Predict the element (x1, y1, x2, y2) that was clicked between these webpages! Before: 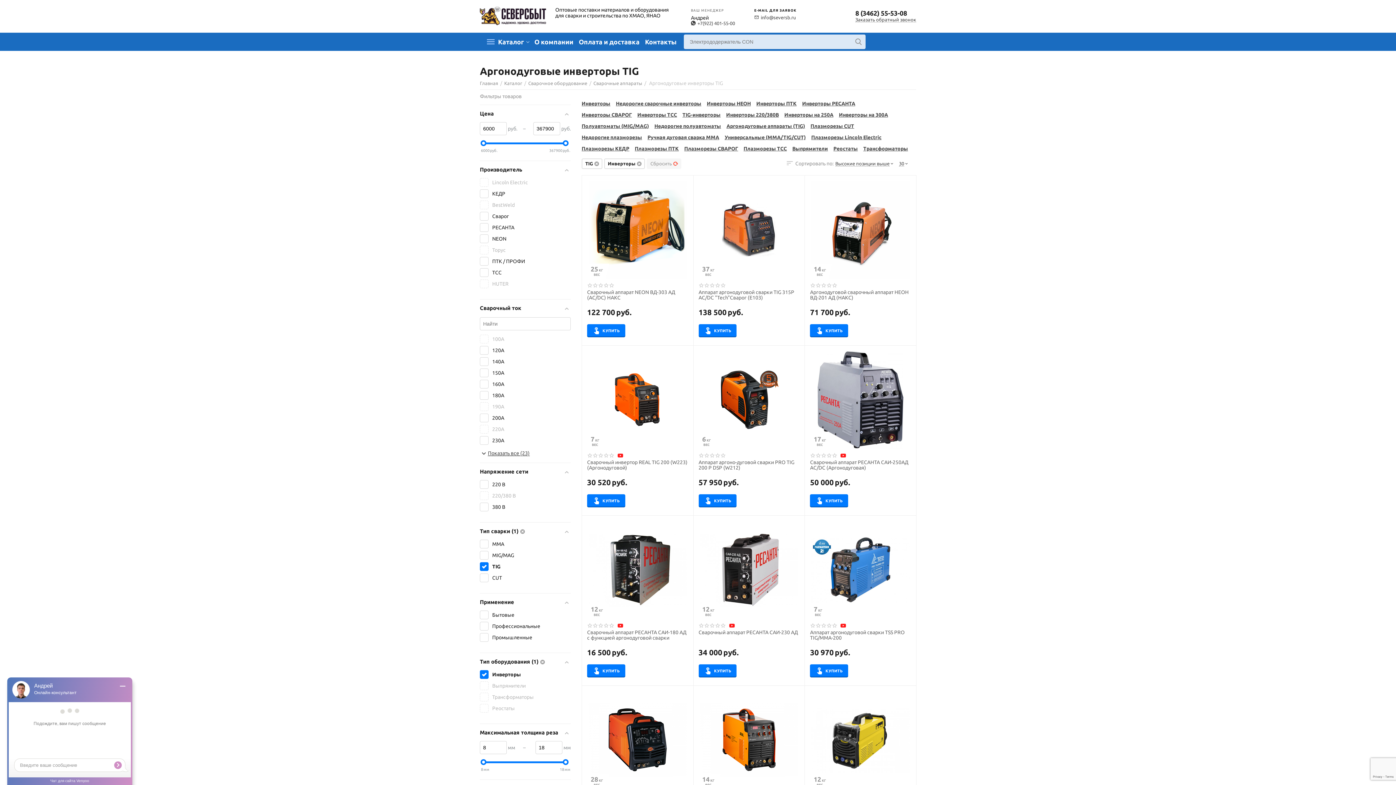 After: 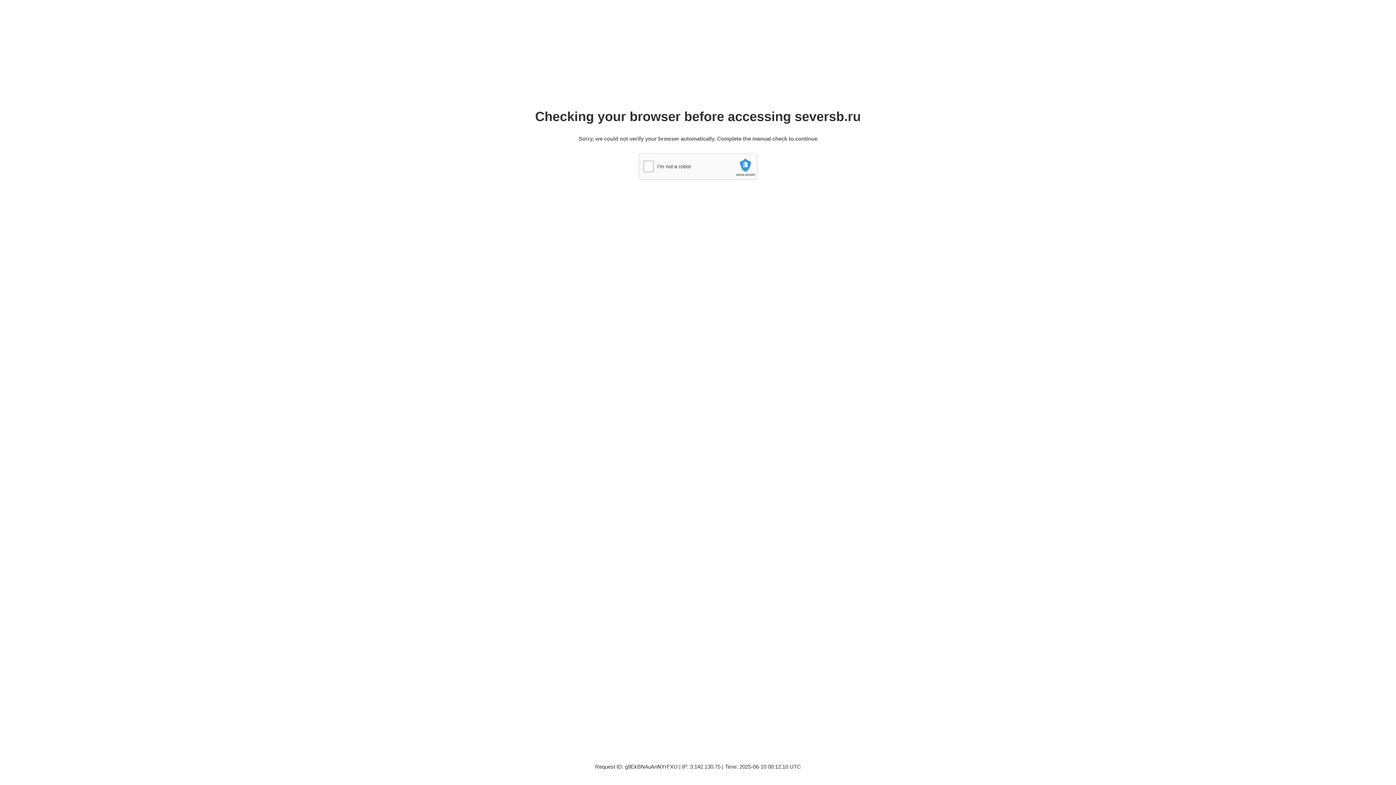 Action: label: Плазморезы ПТК bbox: (634, 145, 678, 151)